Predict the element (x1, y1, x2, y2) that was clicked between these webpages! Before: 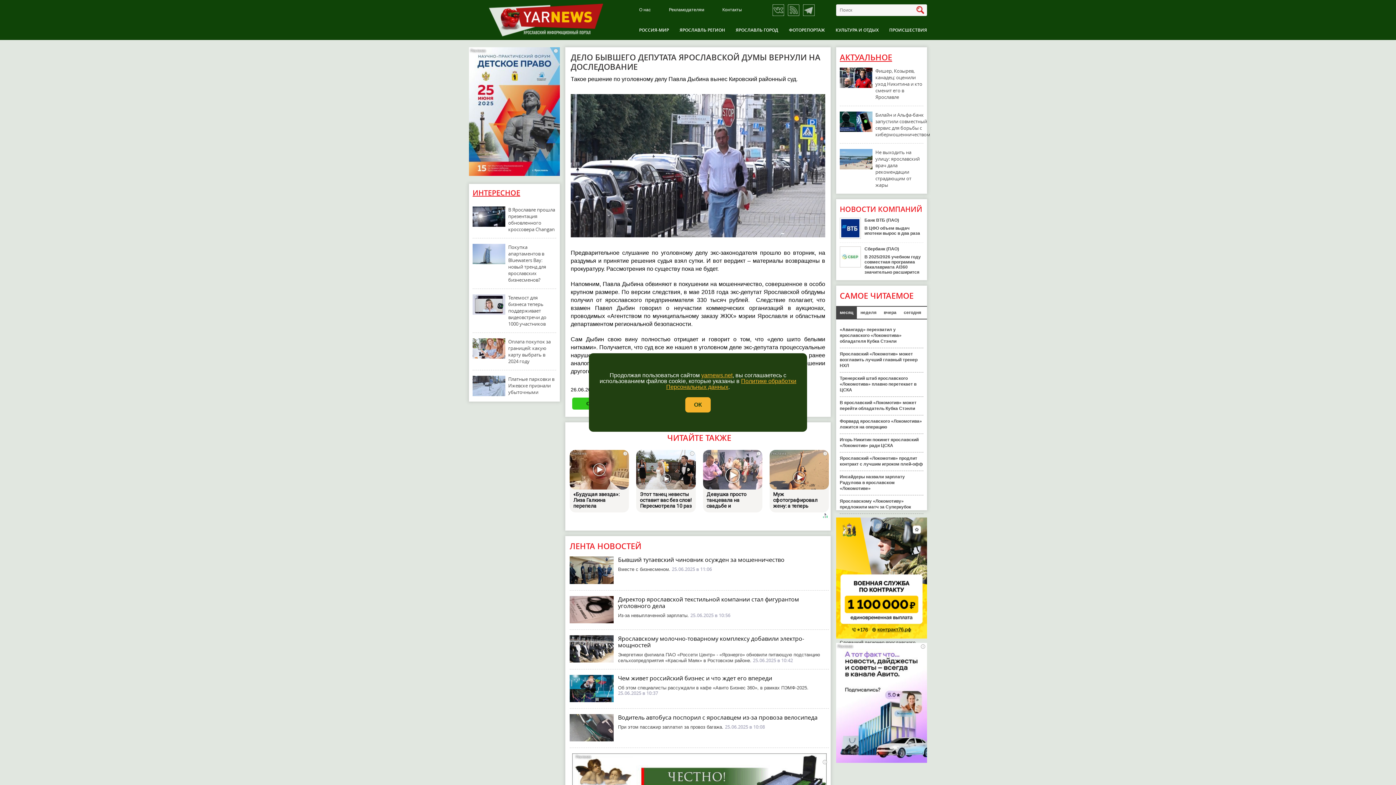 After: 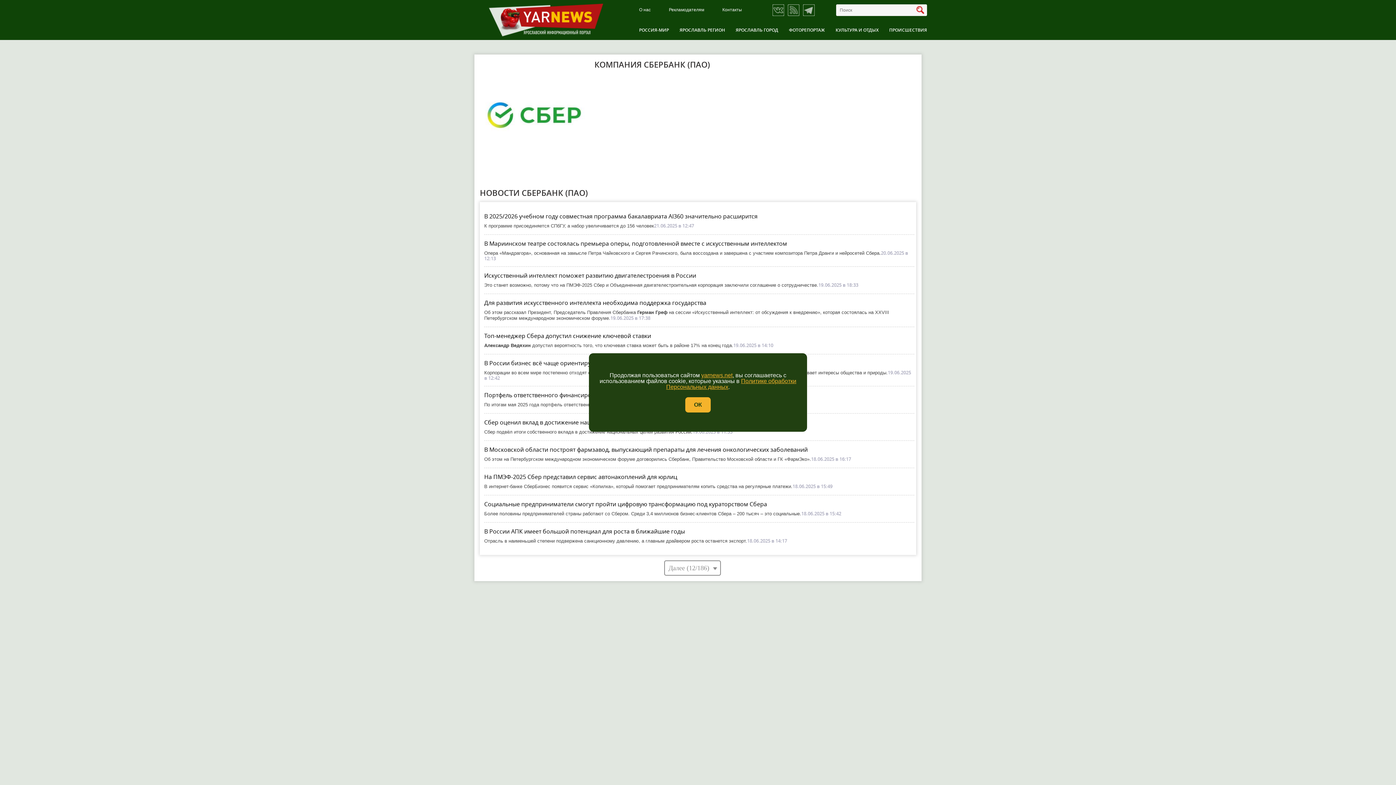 Action: bbox: (864, 246, 923, 251) label: Сбербанк (ПАО)